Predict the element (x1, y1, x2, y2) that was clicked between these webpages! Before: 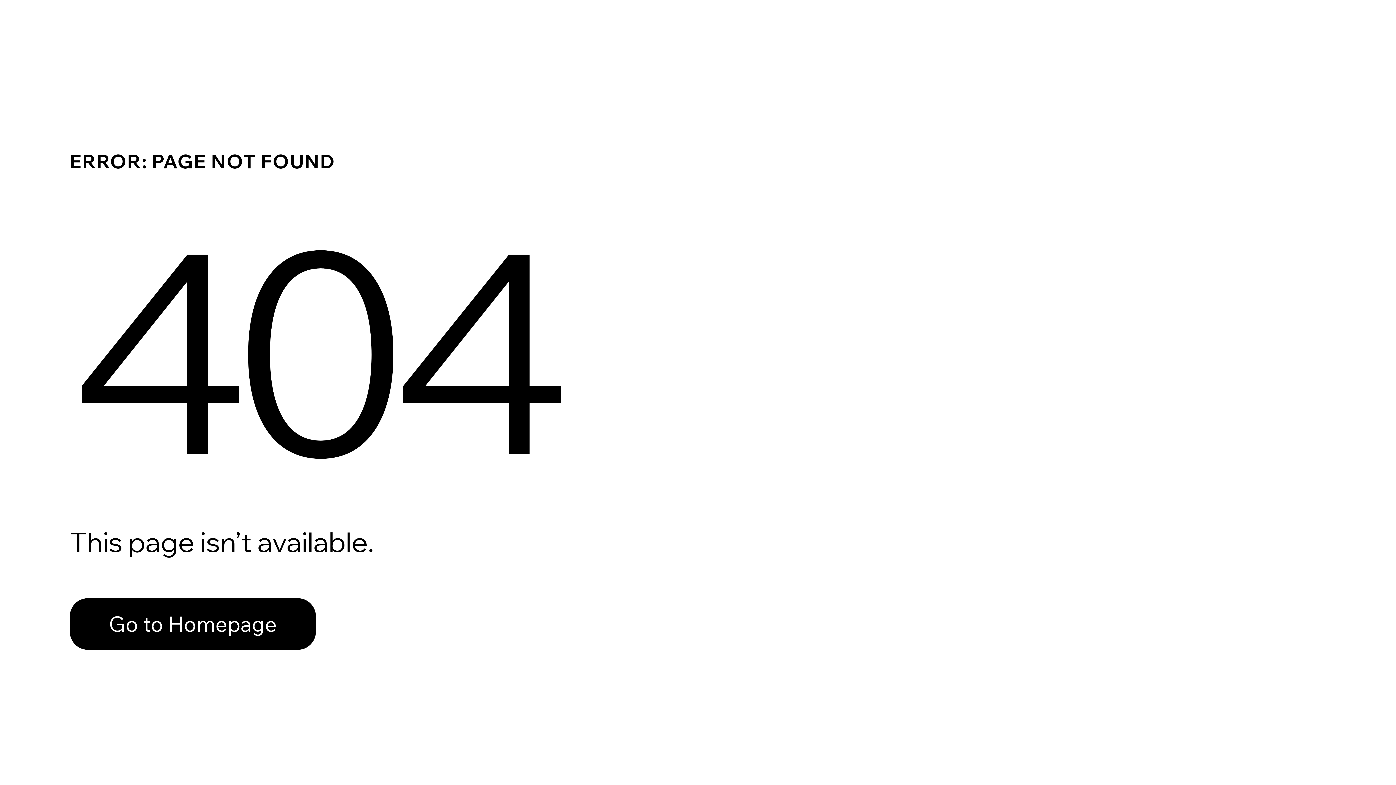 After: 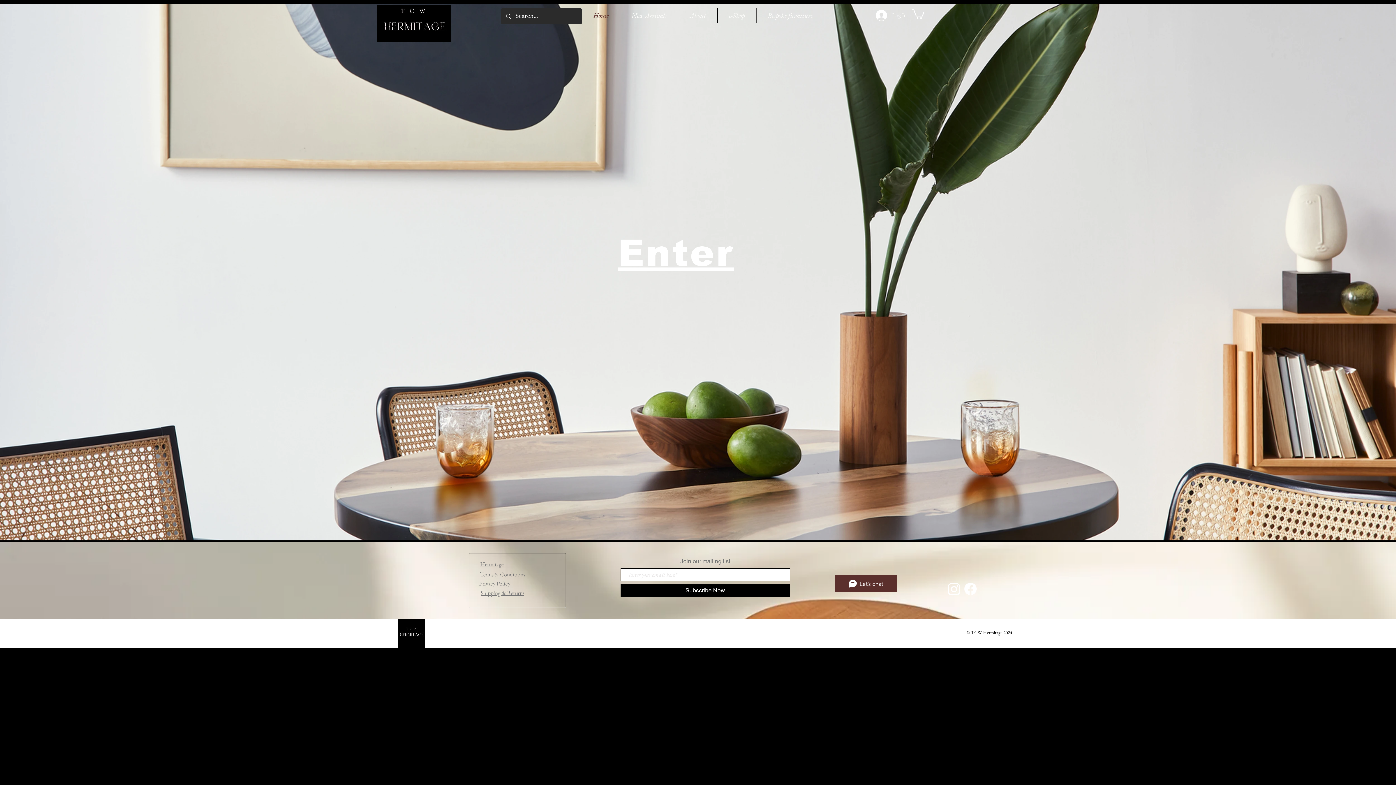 Action: bbox: (69, 582, 768, 659) label: Go to Homepage